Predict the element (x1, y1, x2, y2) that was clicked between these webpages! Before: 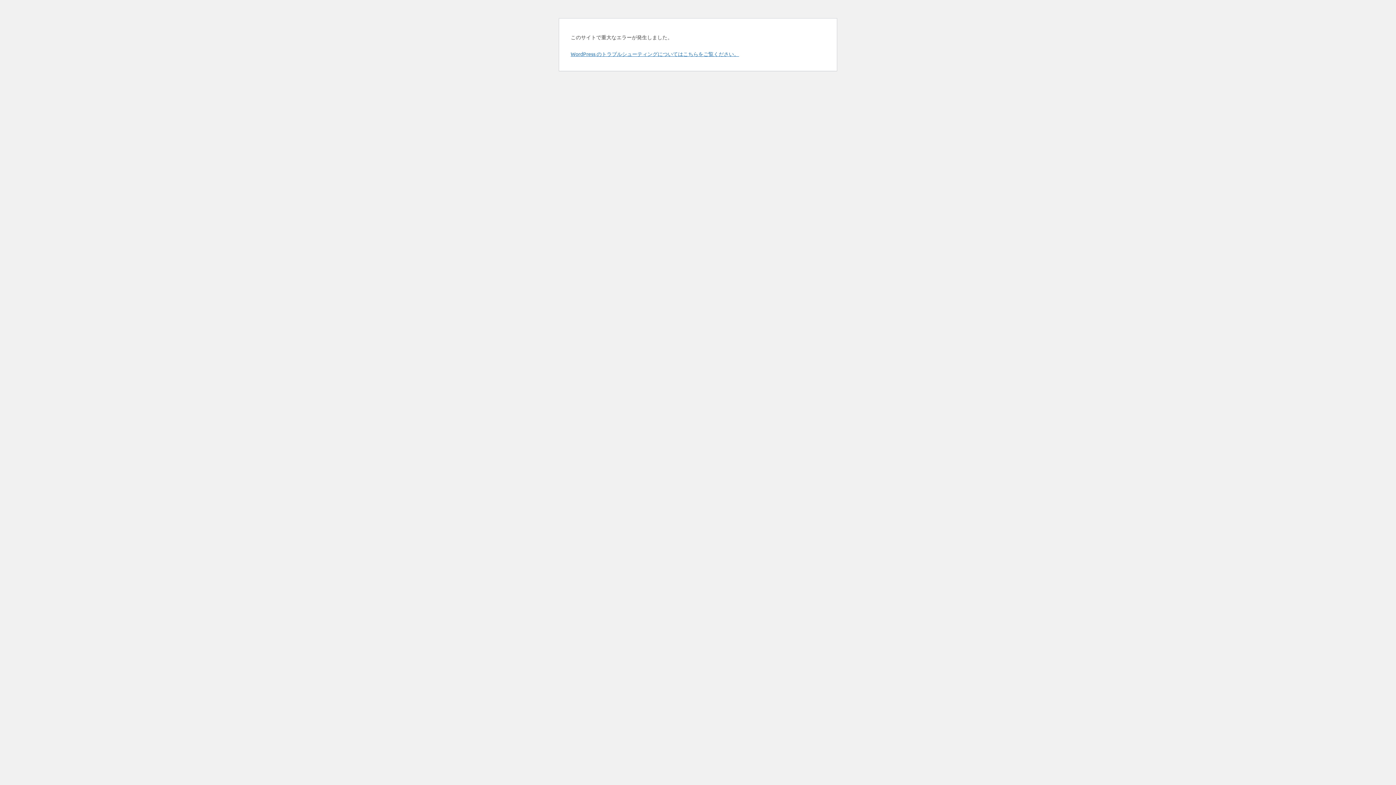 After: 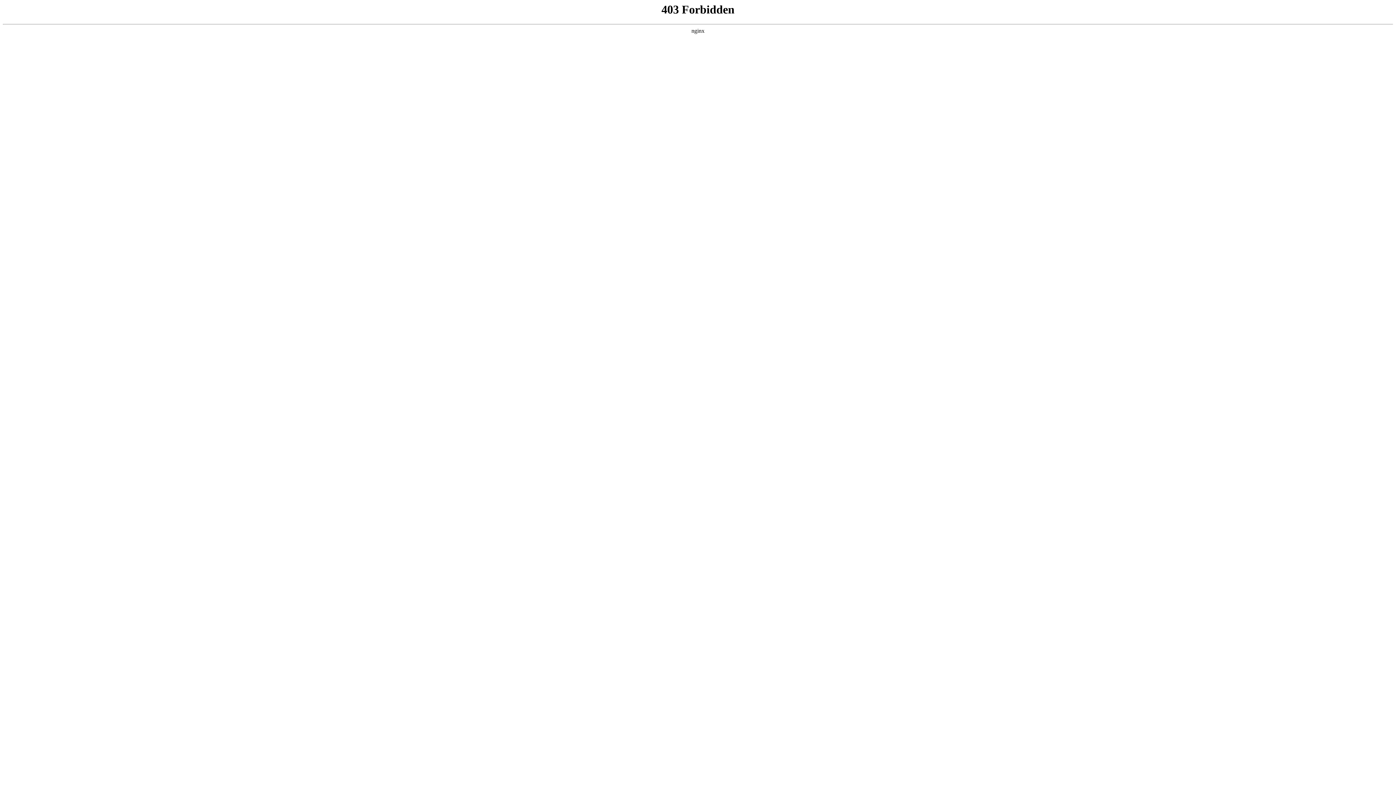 Action: label: WordPress のトラブルシューティングについてはこちらをご覧ください。 bbox: (570, 50, 739, 57)